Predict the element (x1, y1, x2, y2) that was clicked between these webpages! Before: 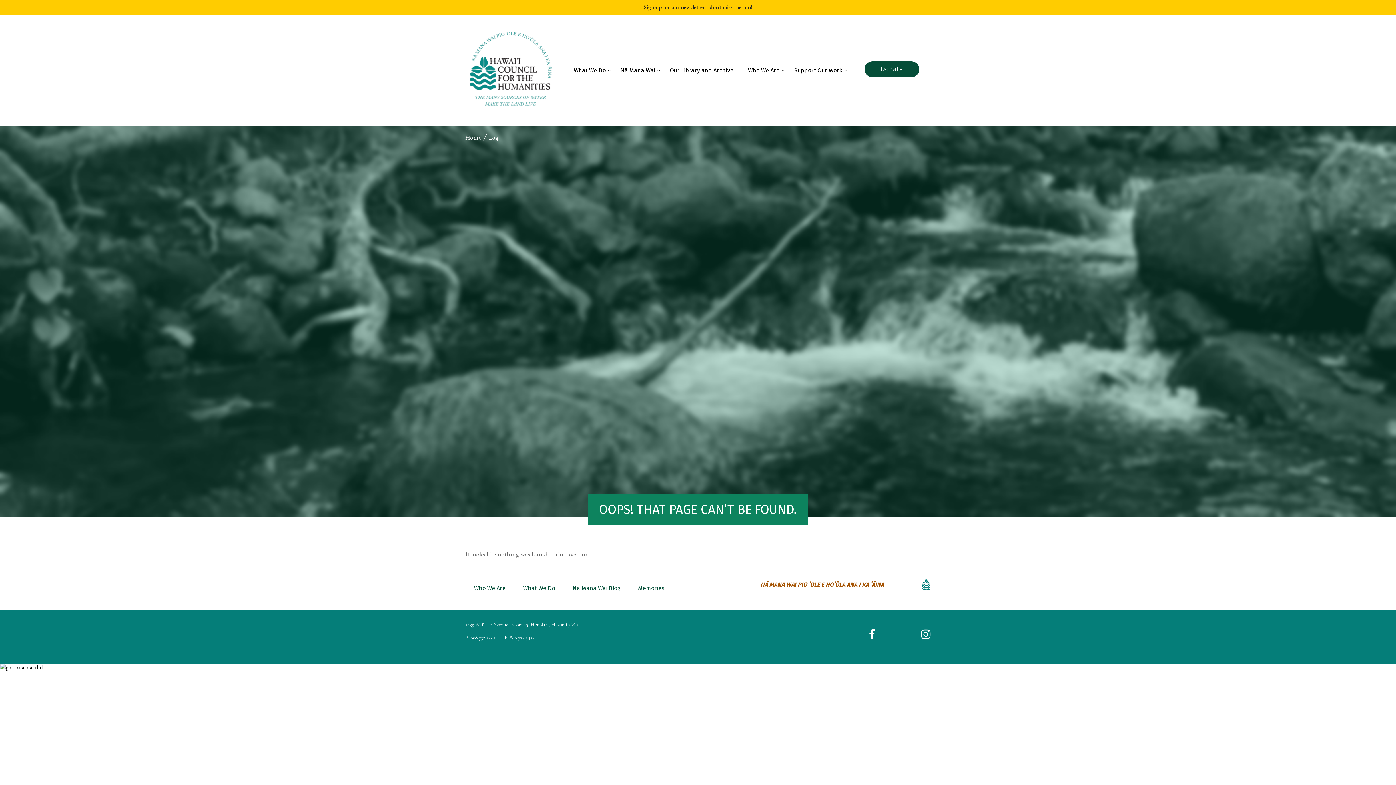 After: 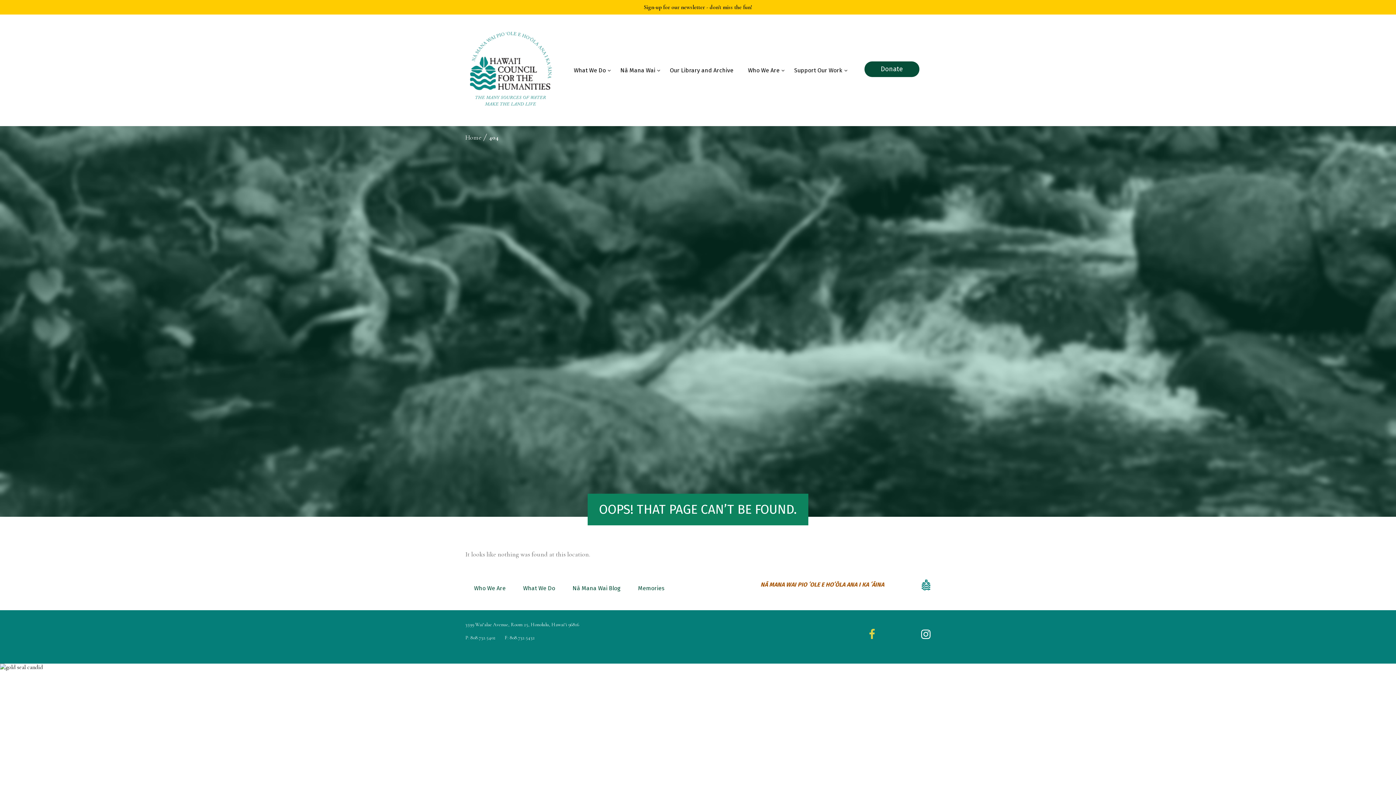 Action: bbox: (869, 632, 875, 640)